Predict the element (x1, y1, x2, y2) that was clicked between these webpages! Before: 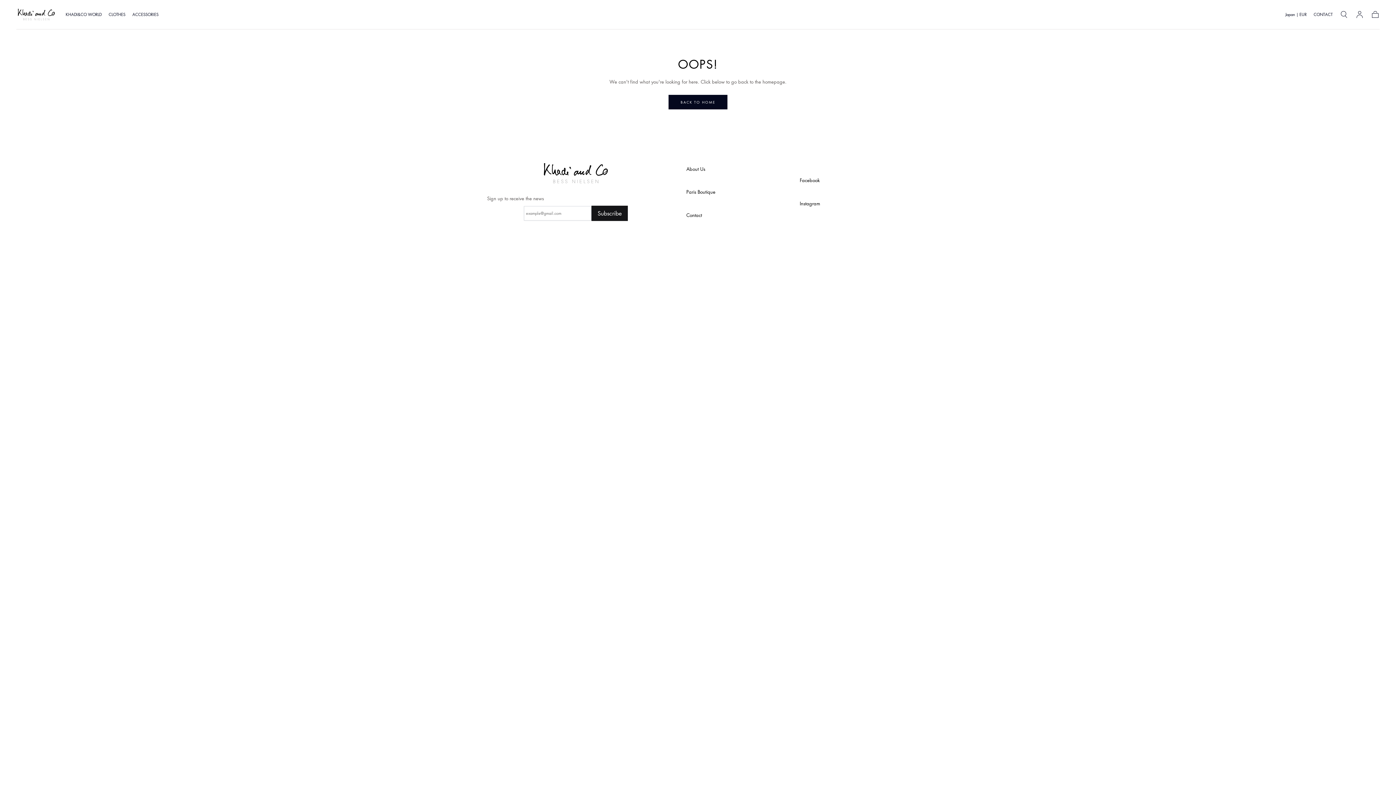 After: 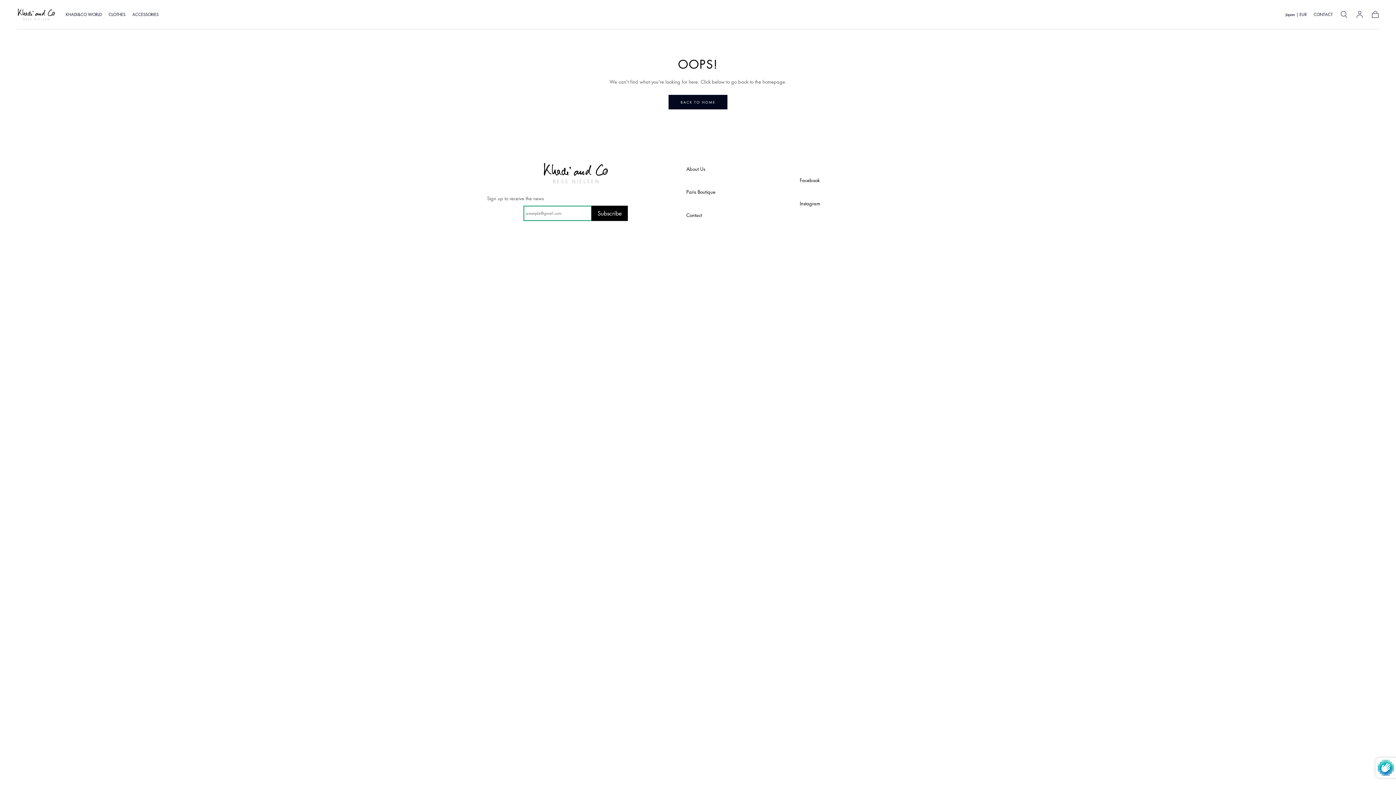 Action: bbox: (591, 205, 628, 220) label: button